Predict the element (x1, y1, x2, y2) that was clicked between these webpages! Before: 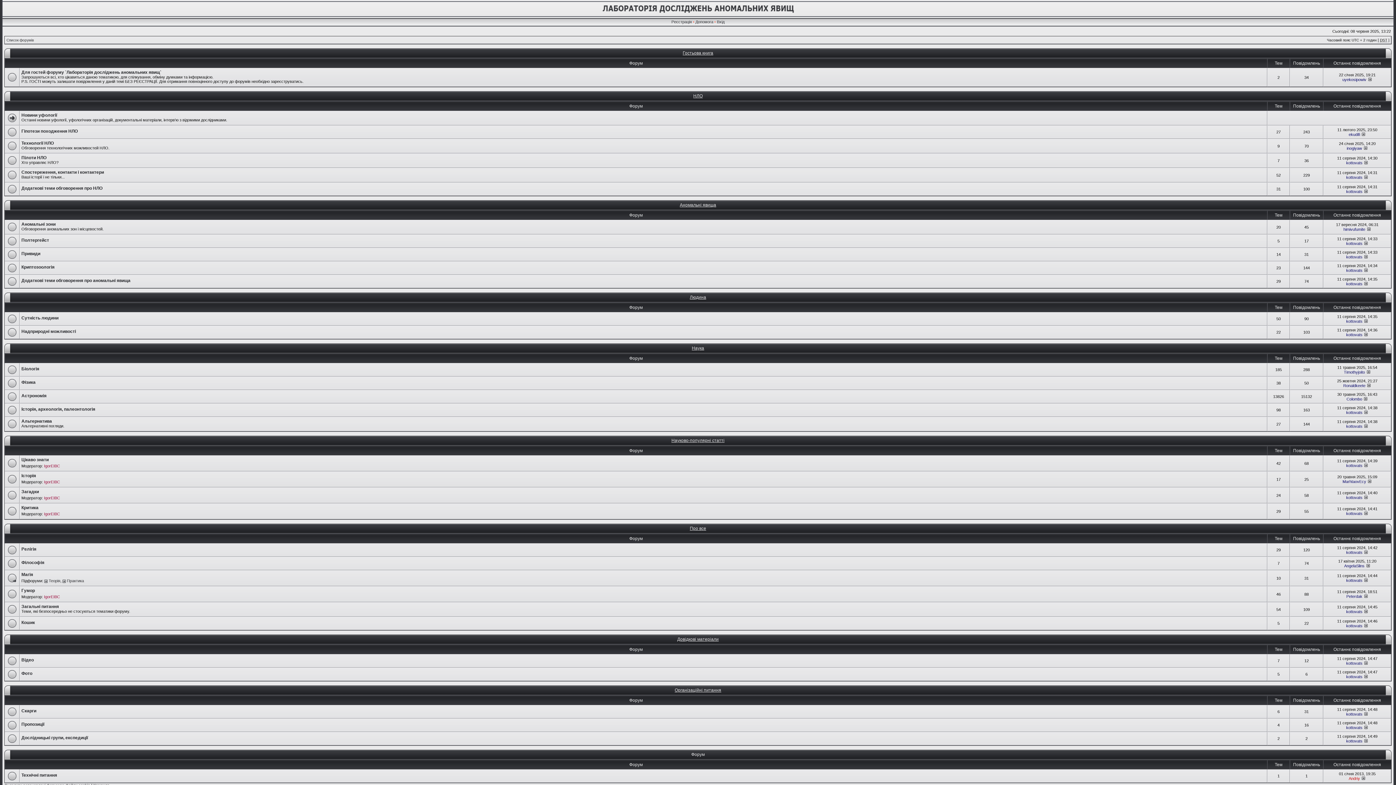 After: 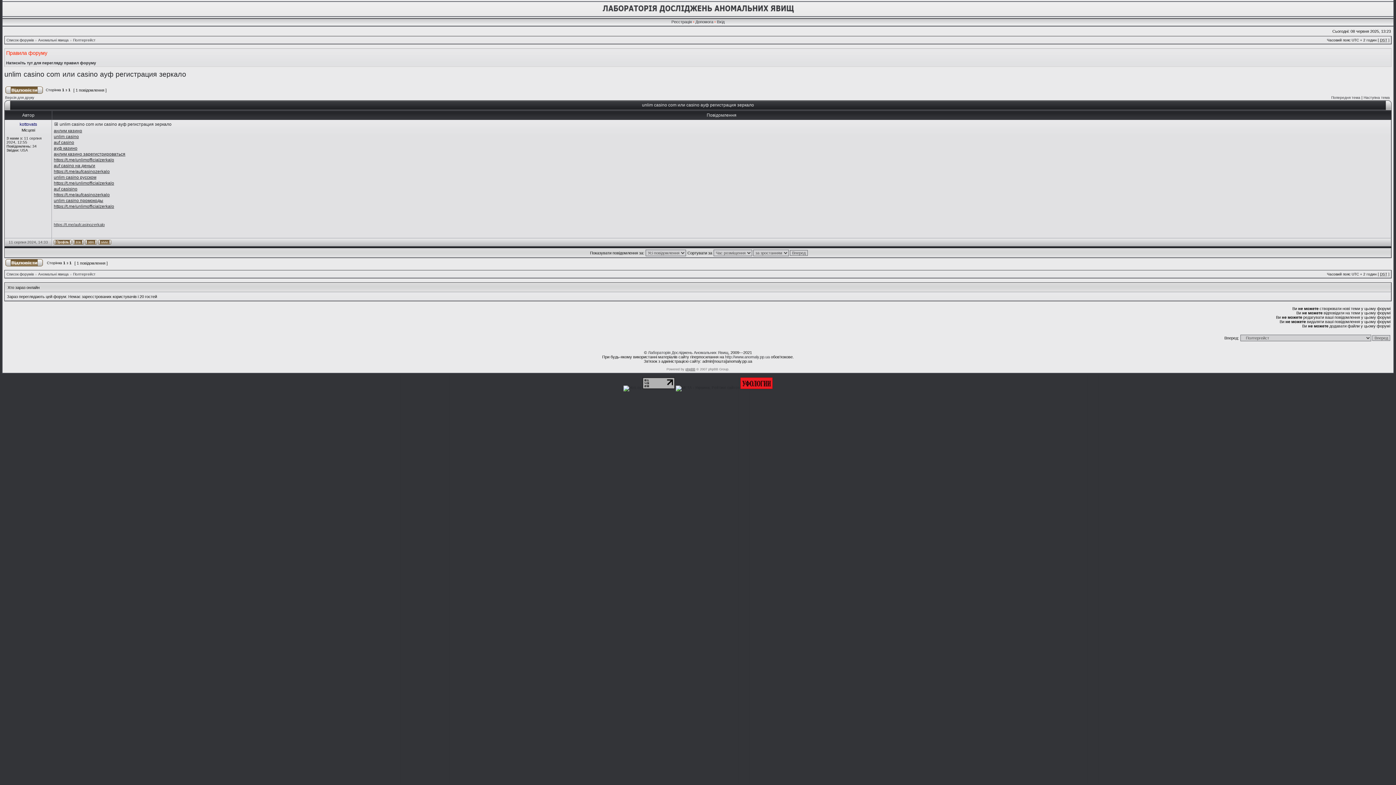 Action: bbox: (1364, 241, 1368, 245)